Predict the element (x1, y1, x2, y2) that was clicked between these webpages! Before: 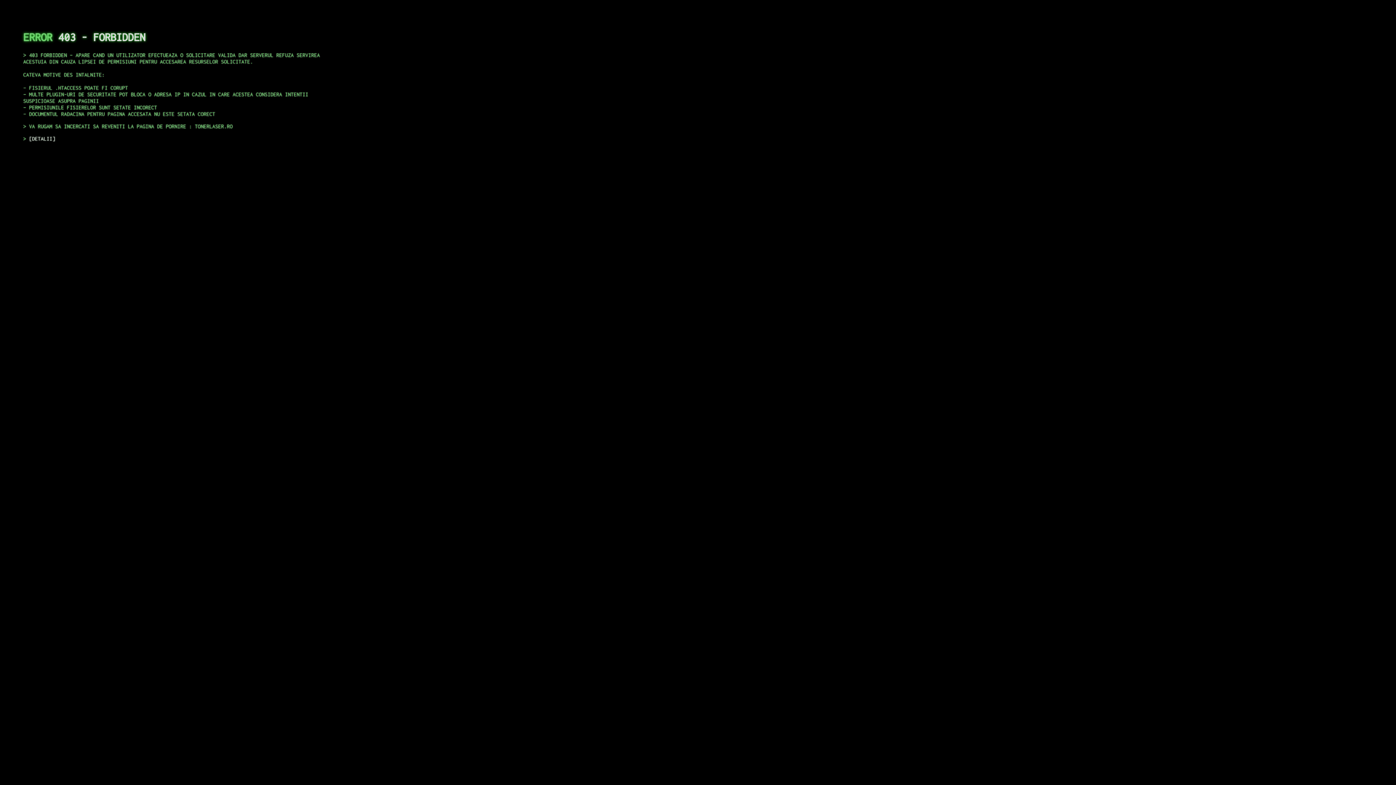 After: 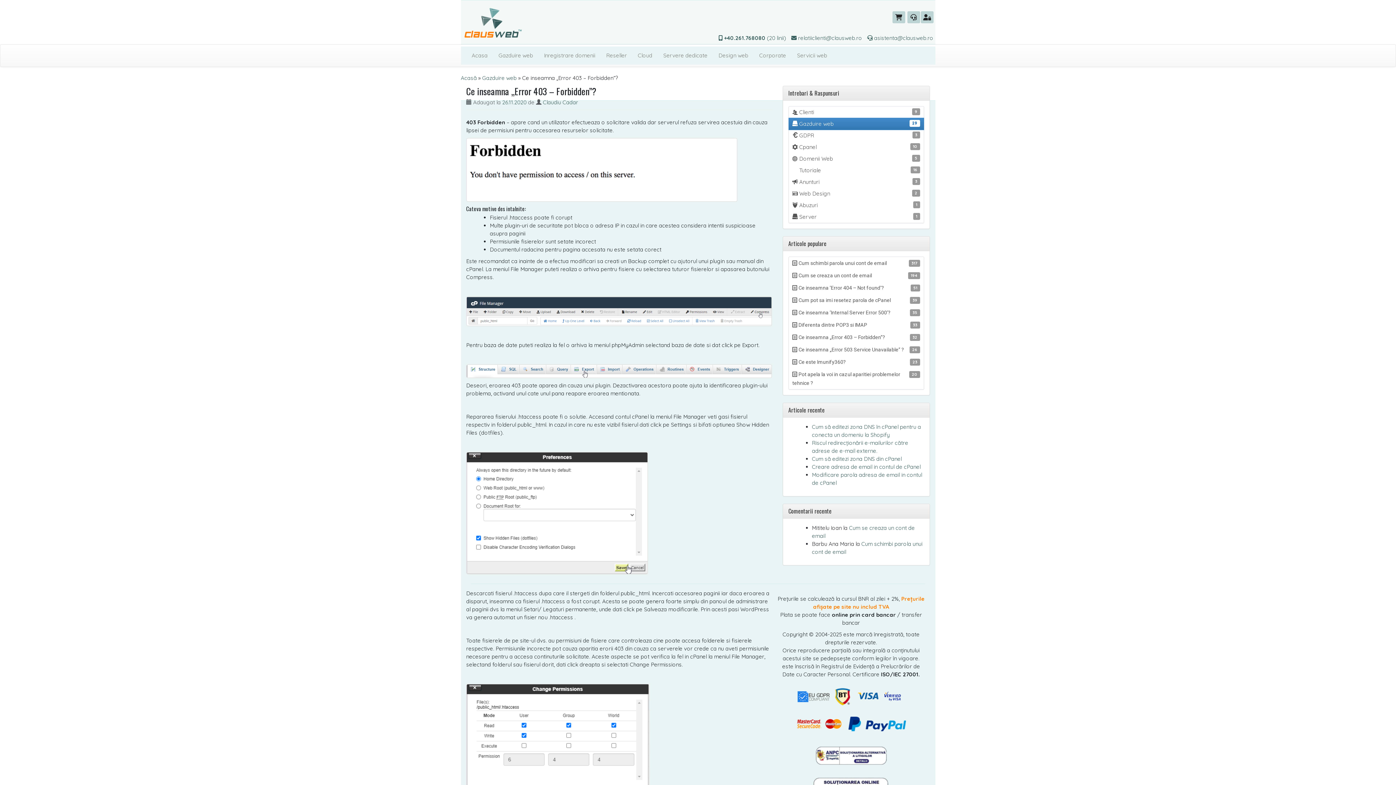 Action: bbox: (29, 135, 55, 141) label: DETALII